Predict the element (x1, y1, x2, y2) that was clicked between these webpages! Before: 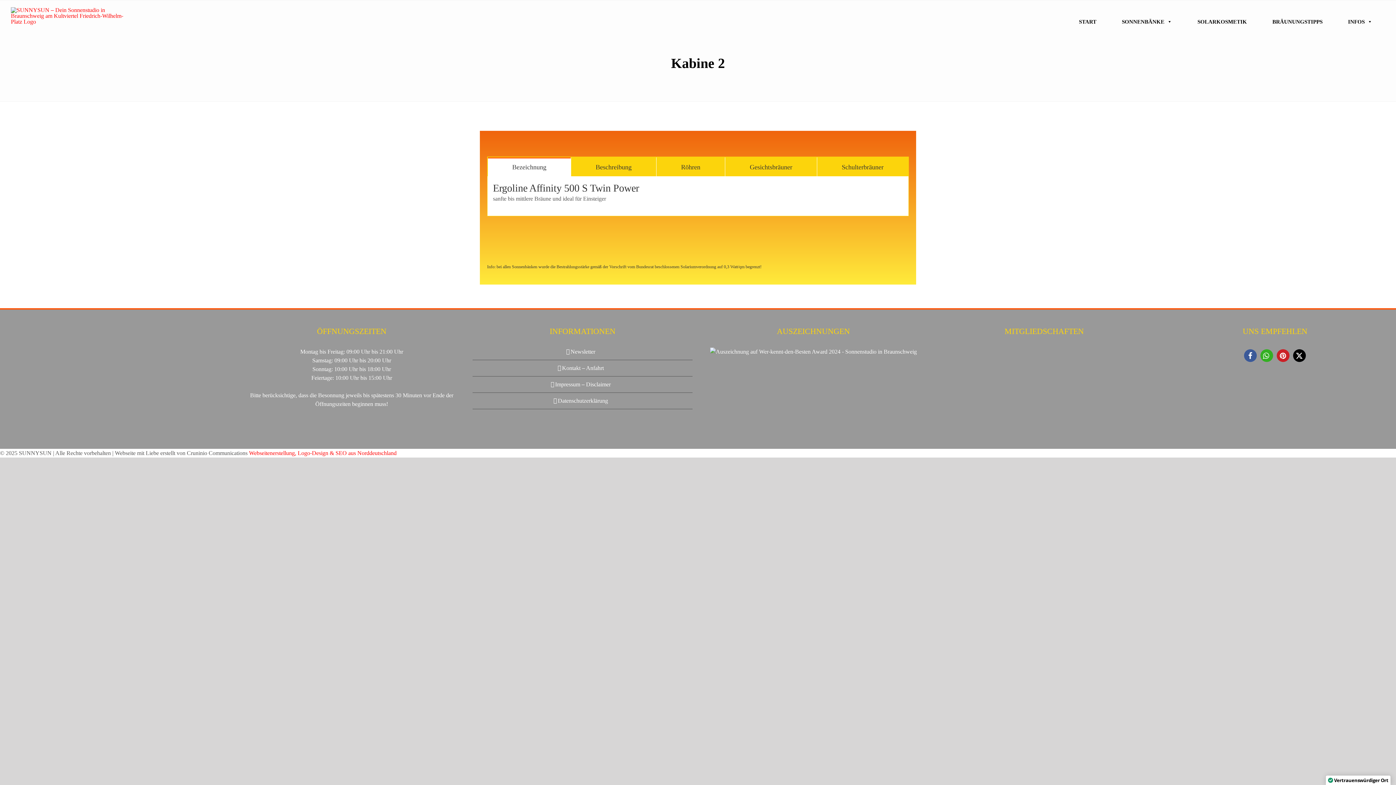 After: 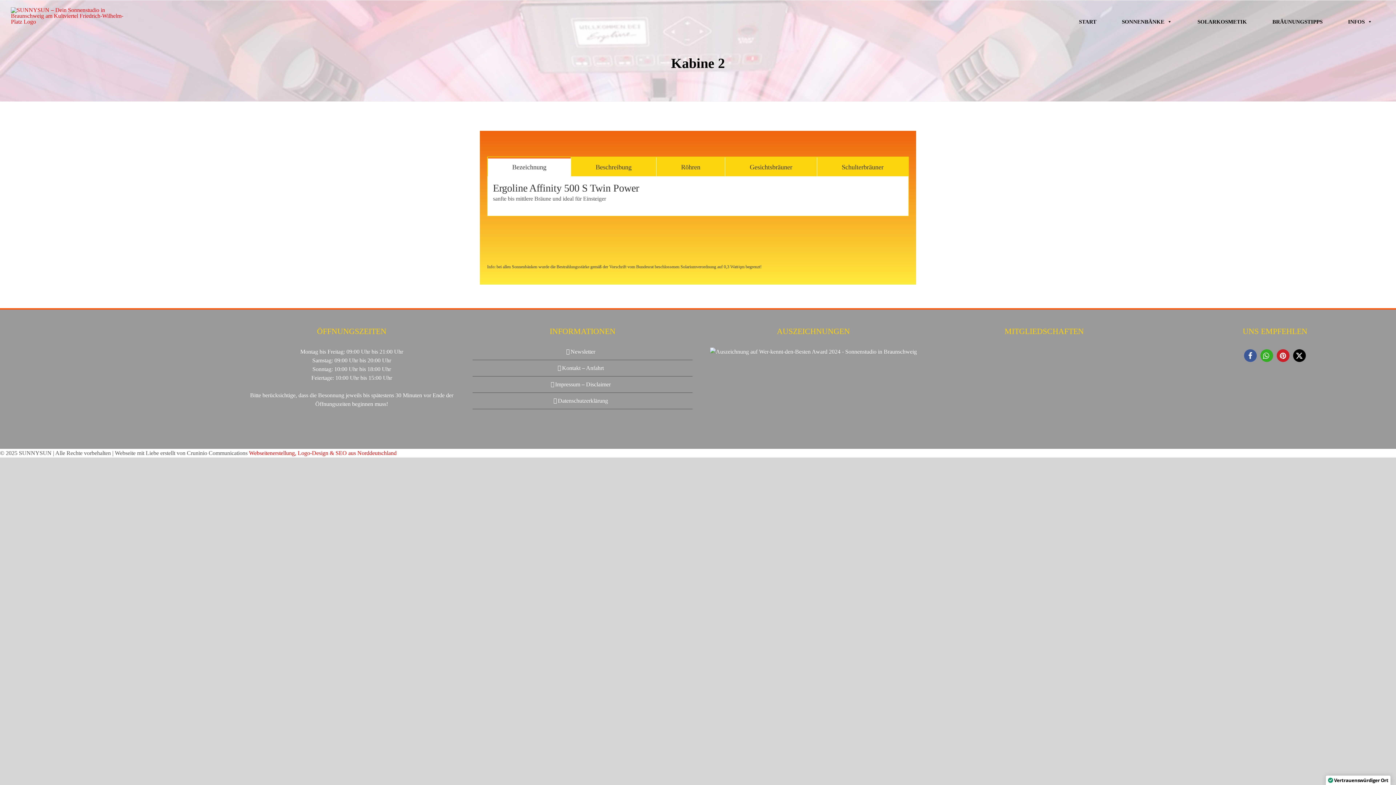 Action: bbox: (1277, 349, 1289, 362) label: Bei Pinterest pinnen